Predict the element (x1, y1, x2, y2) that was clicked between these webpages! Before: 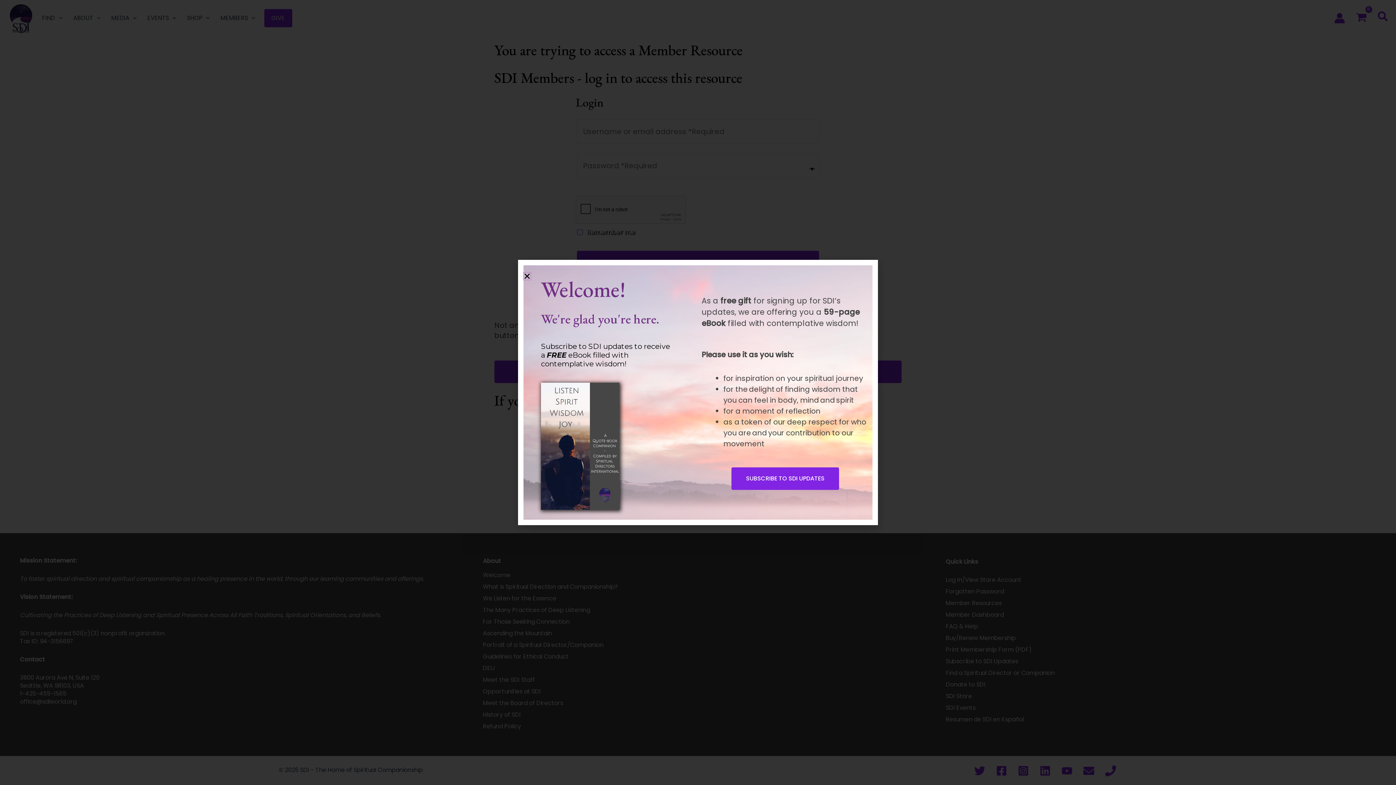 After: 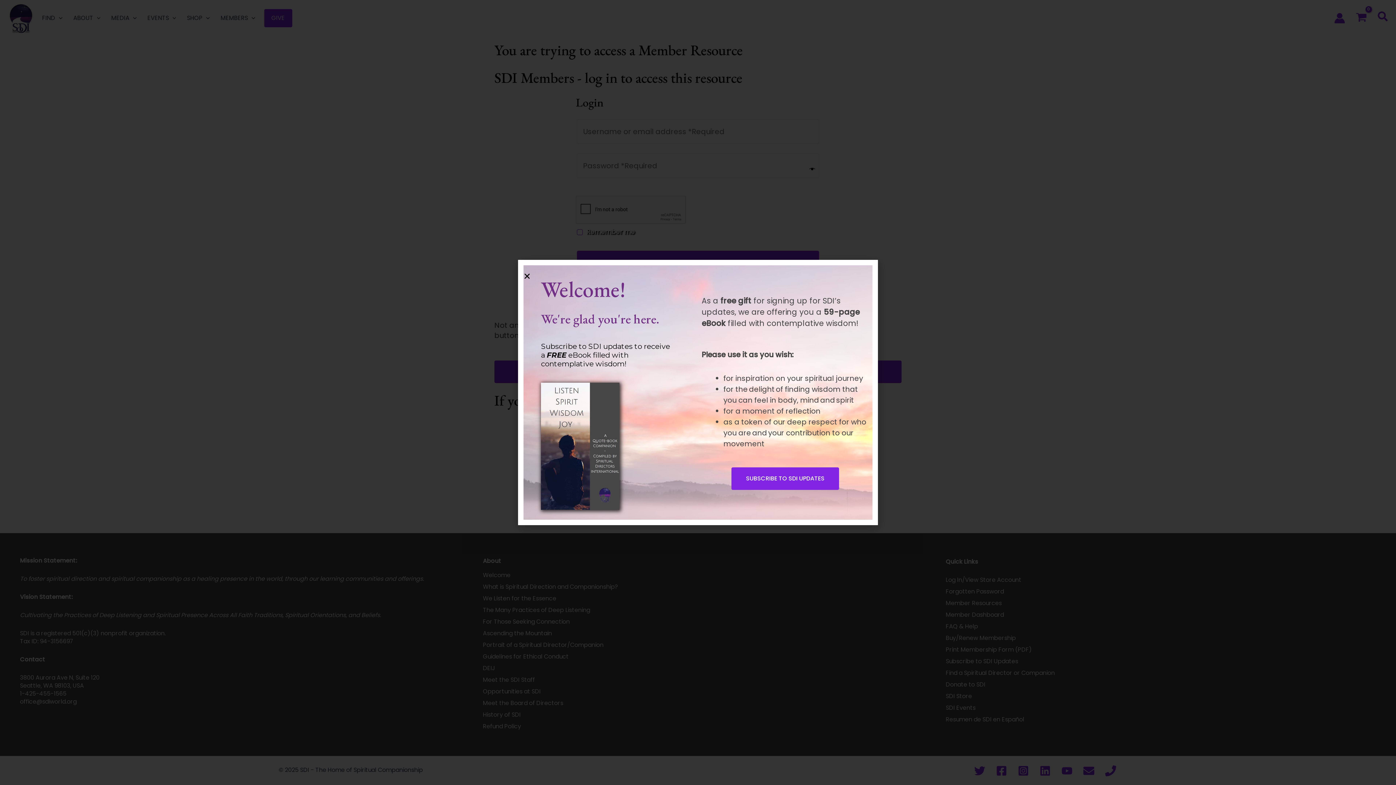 Action: label: SUBSCRIBE TO SDI UPDATES bbox: (731, 467, 839, 490)